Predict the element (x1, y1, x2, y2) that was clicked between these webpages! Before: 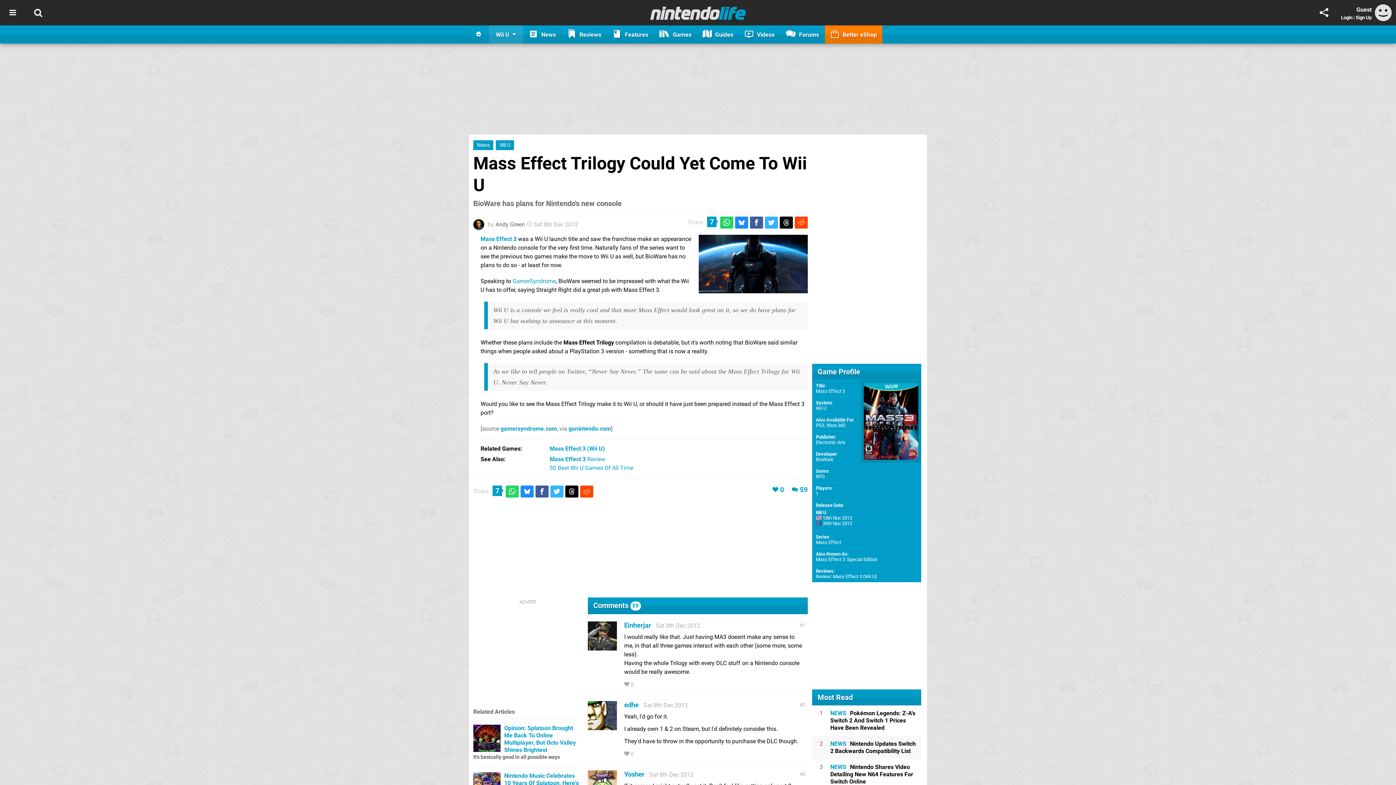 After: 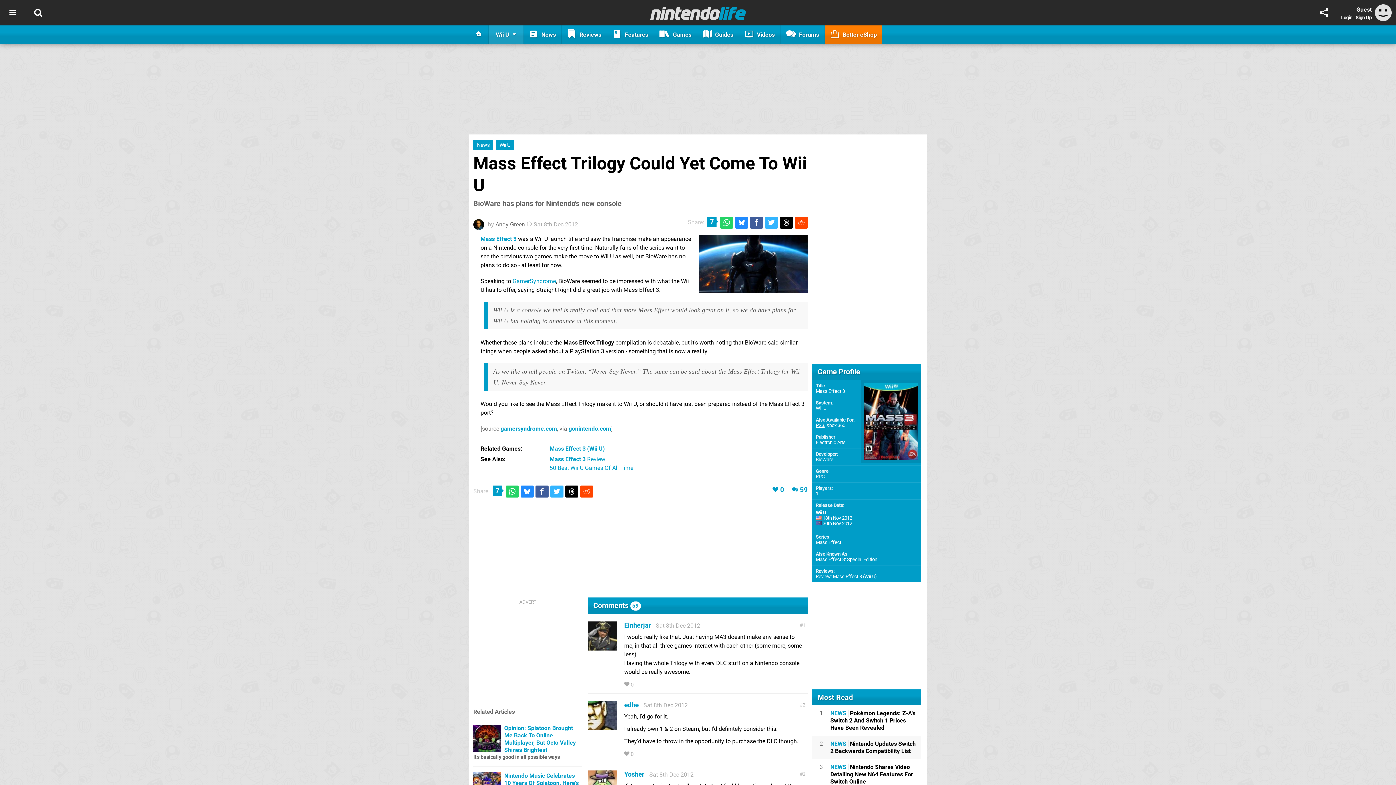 Action: label: PS3 bbox: (816, 422, 824, 428)